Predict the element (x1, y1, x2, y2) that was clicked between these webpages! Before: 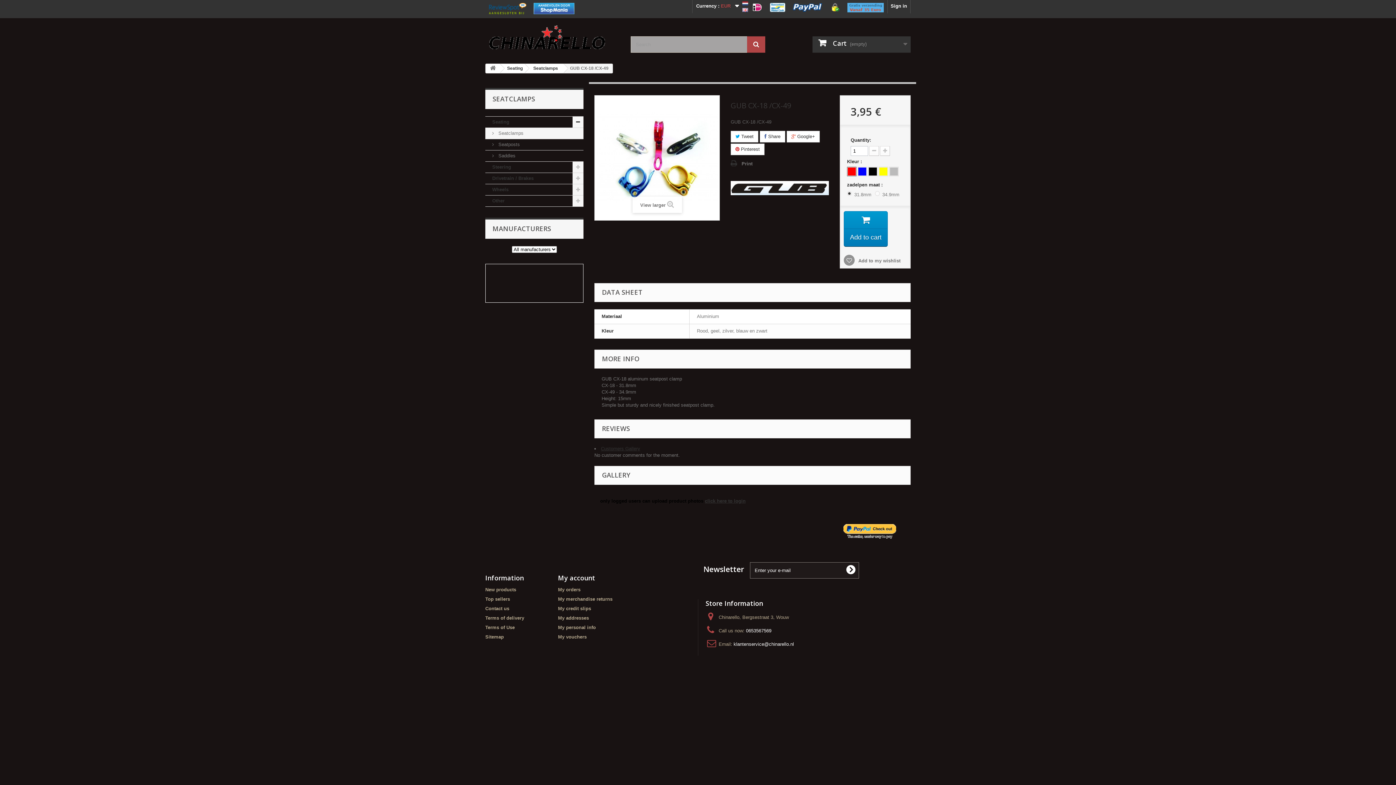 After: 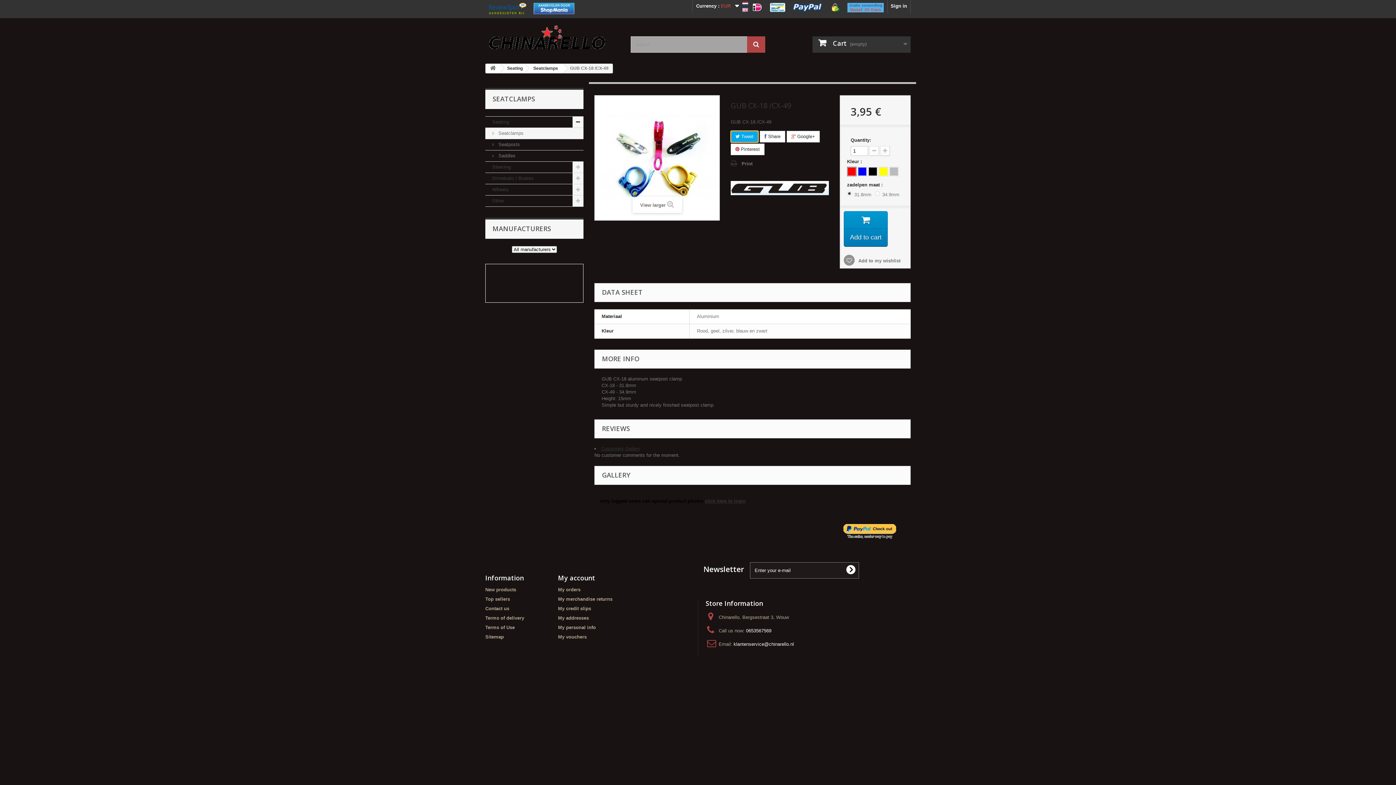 Action: bbox: (730, 130, 758, 142) label:  Tweet